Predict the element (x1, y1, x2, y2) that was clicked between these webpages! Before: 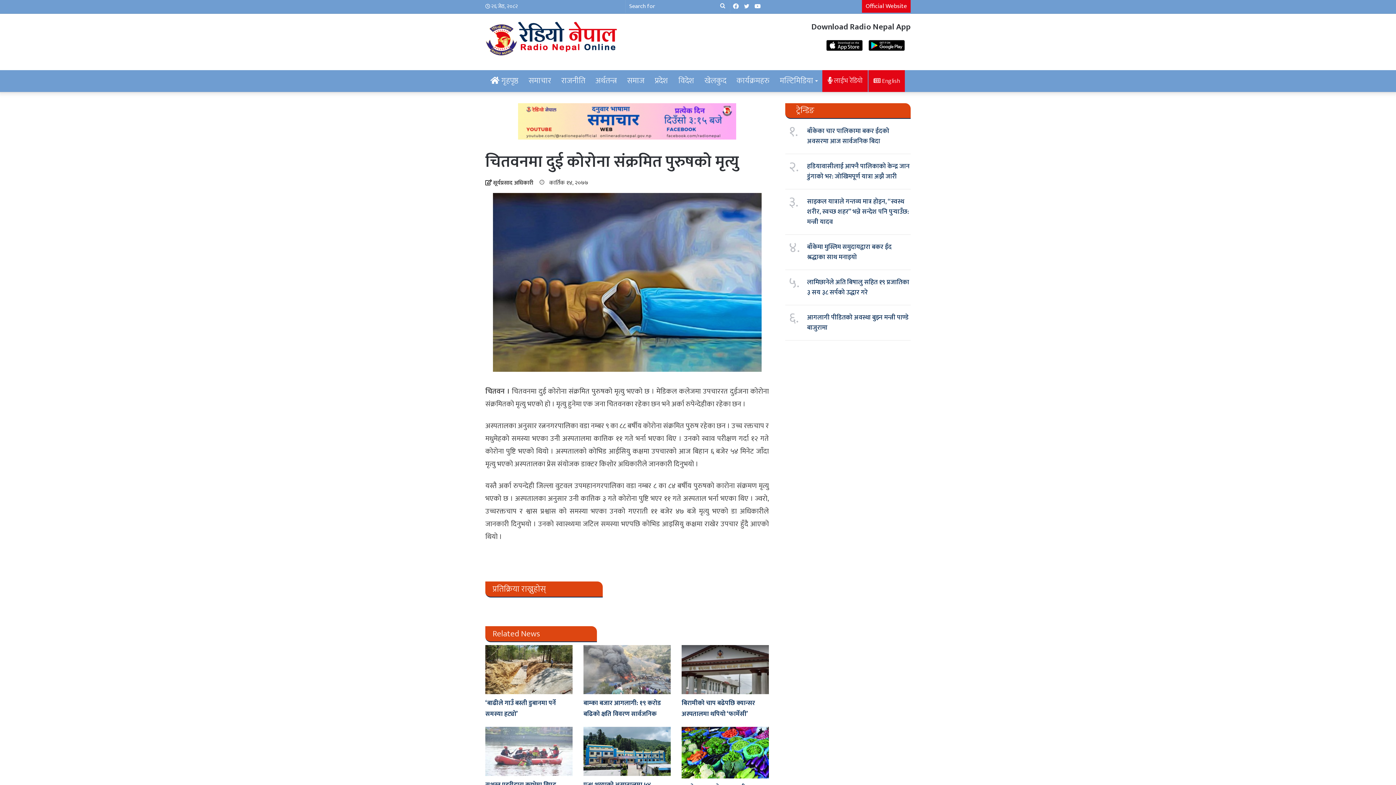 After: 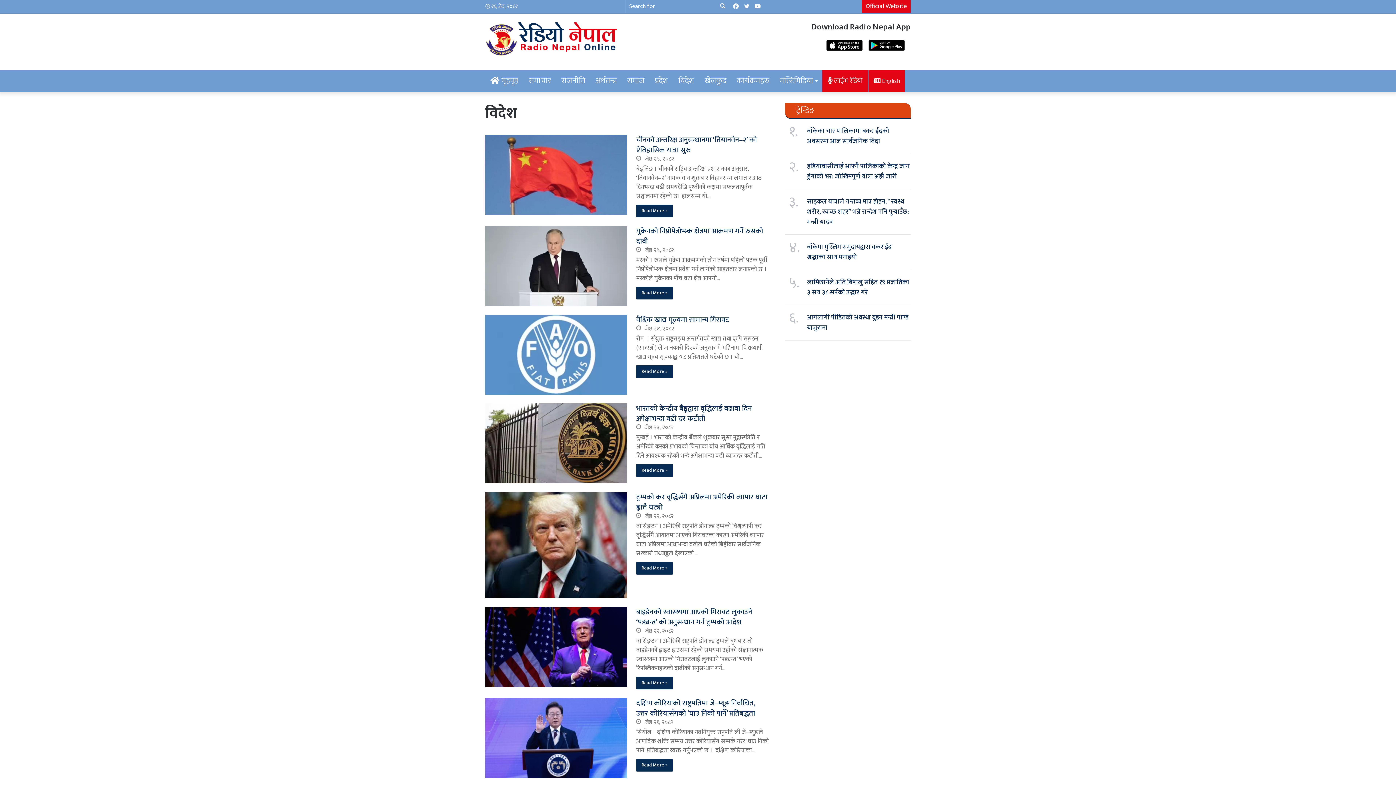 Action: label: विदेश bbox: (673, 70, 699, 91)